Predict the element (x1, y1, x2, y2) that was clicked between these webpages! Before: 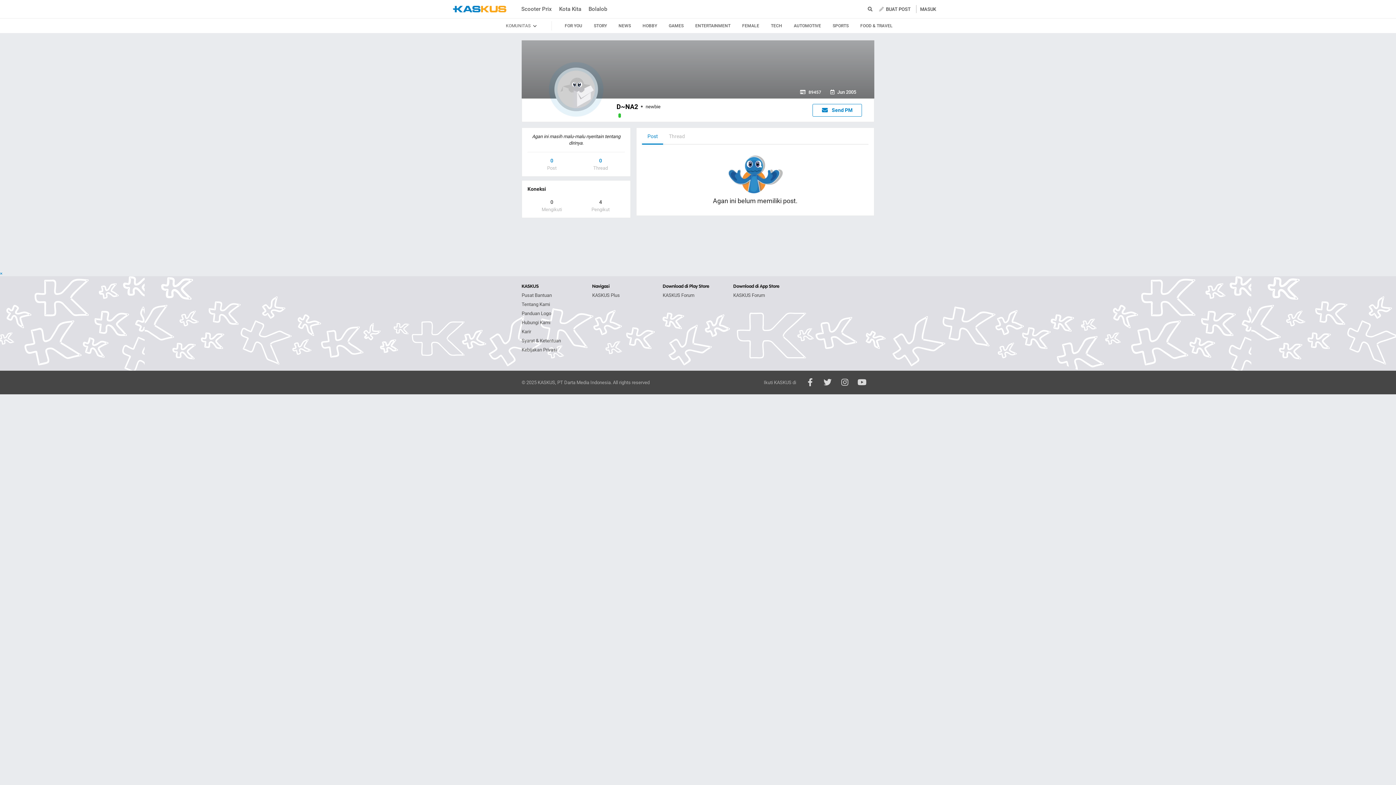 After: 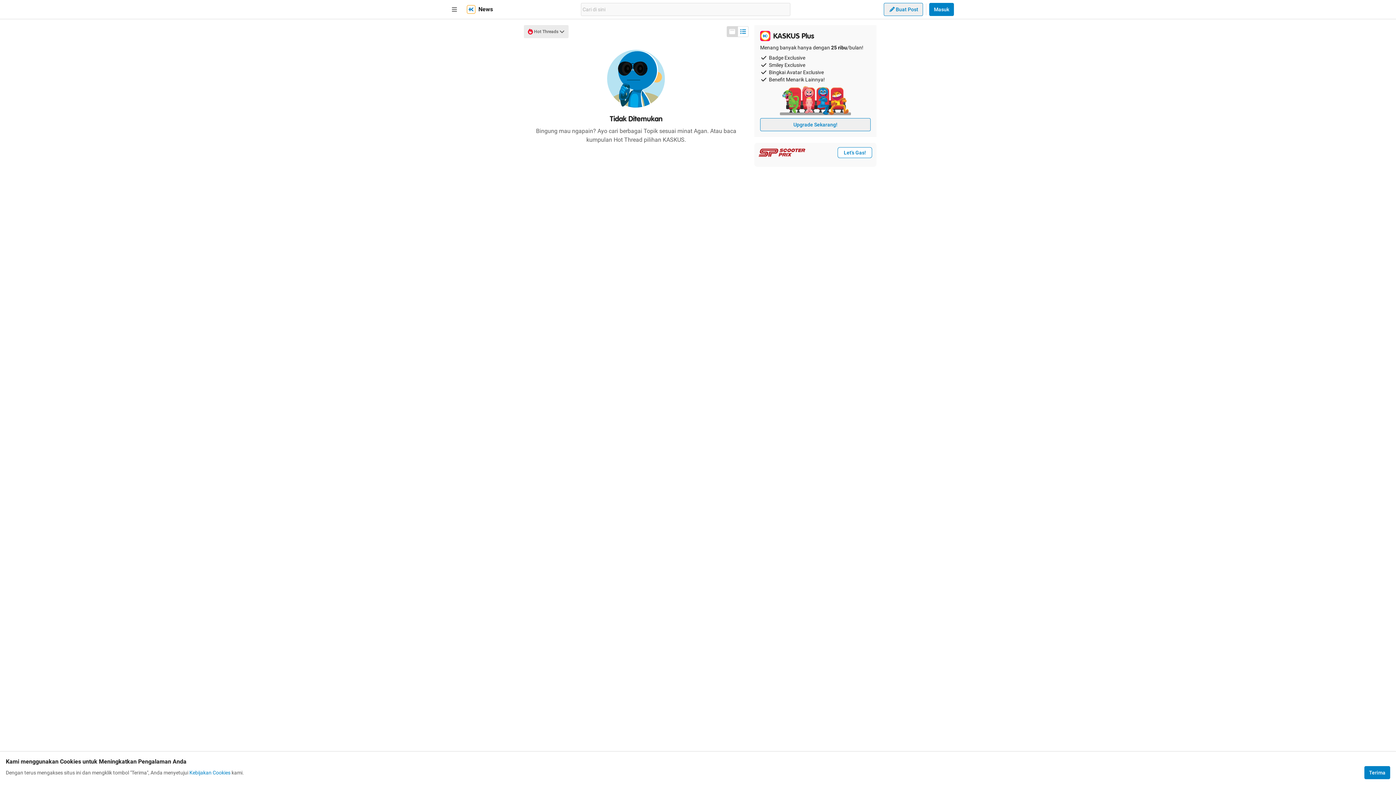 Action: label: NEWS bbox: (617, 18, 632, 33)